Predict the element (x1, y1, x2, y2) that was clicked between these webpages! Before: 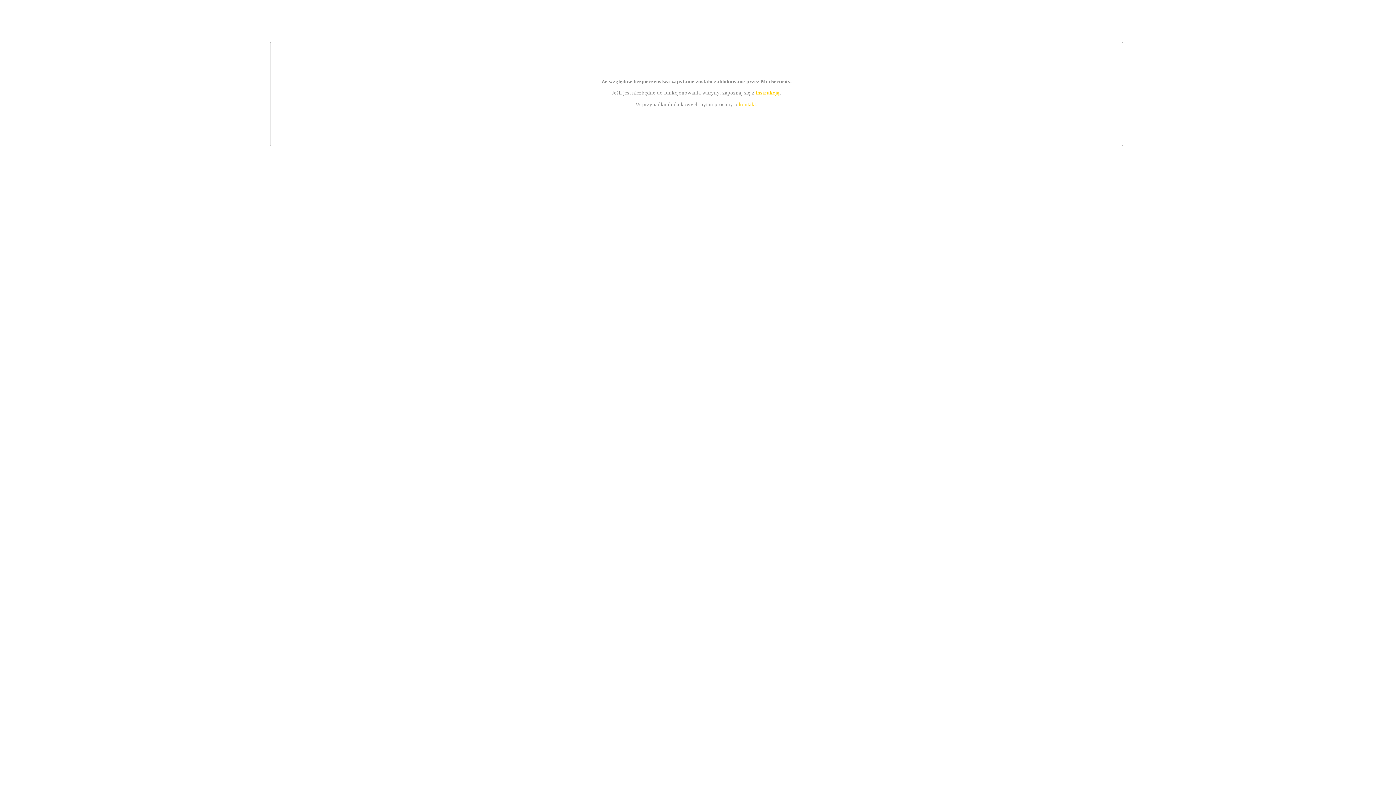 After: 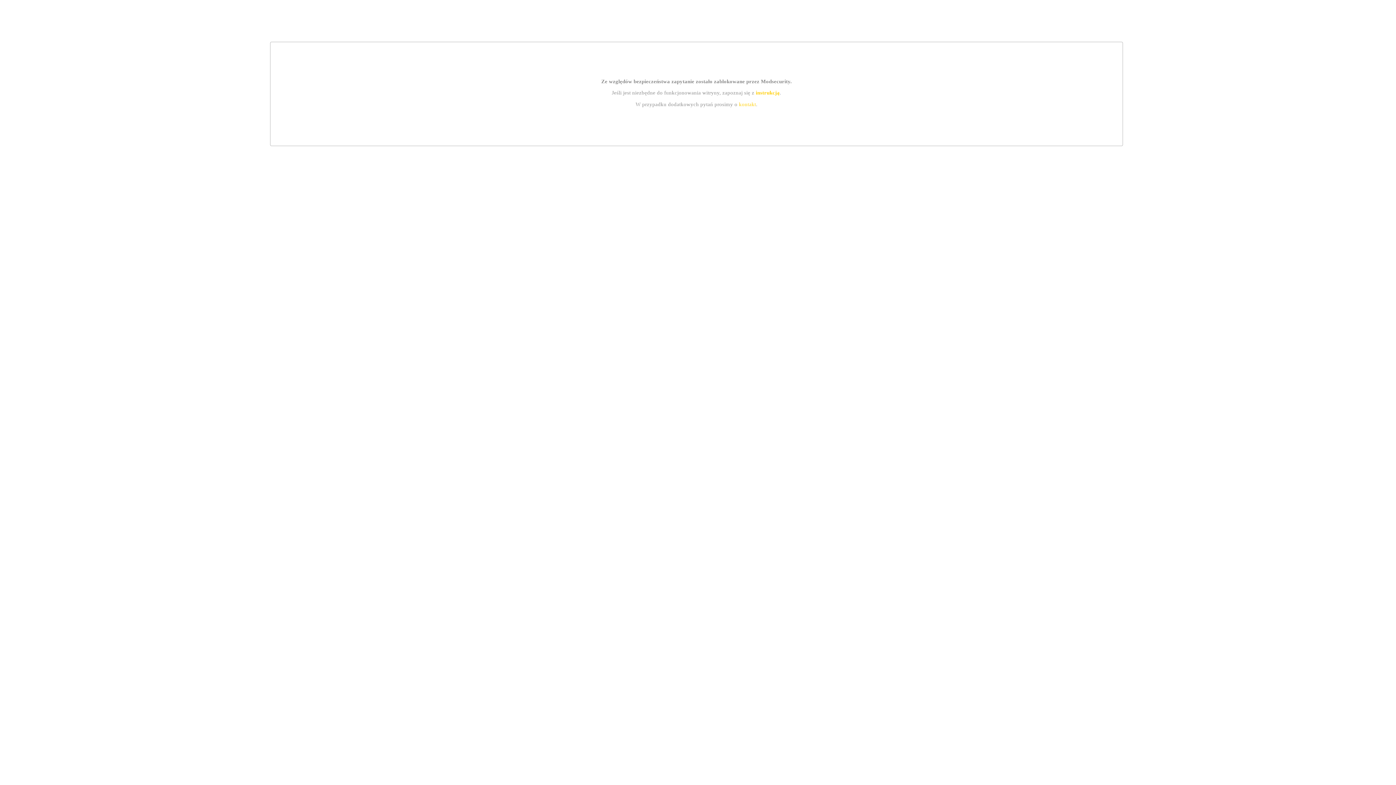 Action: bbox: (739, 101, 756, 107) label: kontakt